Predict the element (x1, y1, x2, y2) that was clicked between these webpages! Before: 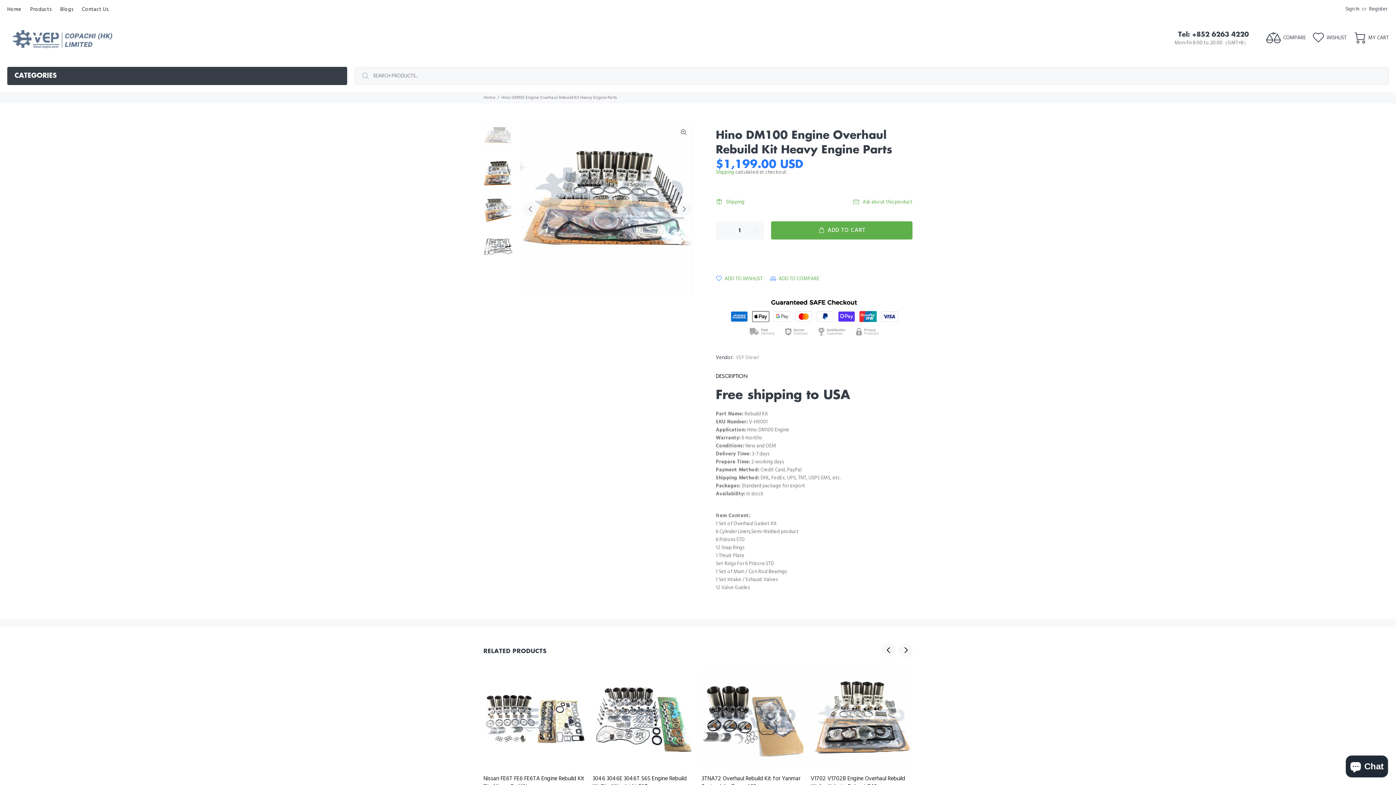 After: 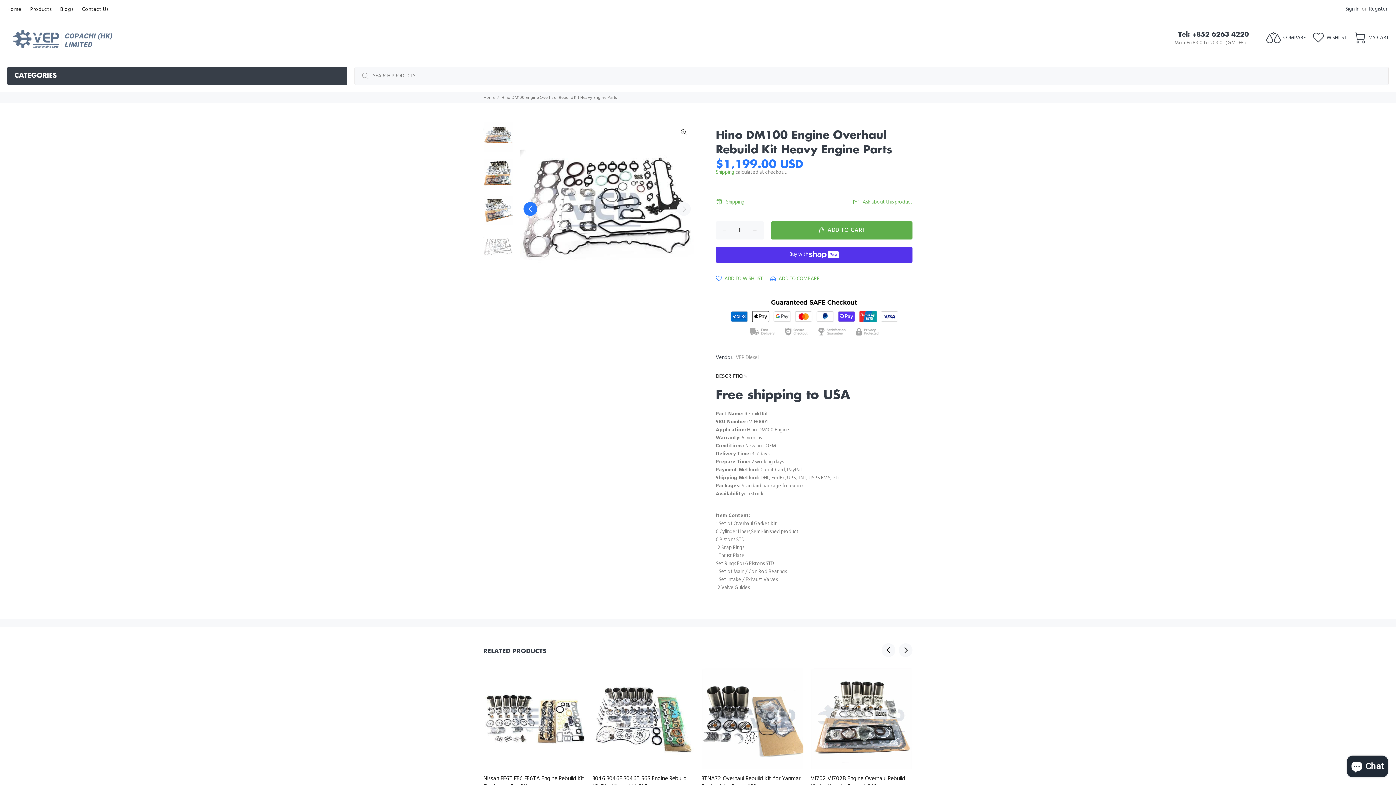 Action: bbox: (523, 202, 537, 216) label: Previous